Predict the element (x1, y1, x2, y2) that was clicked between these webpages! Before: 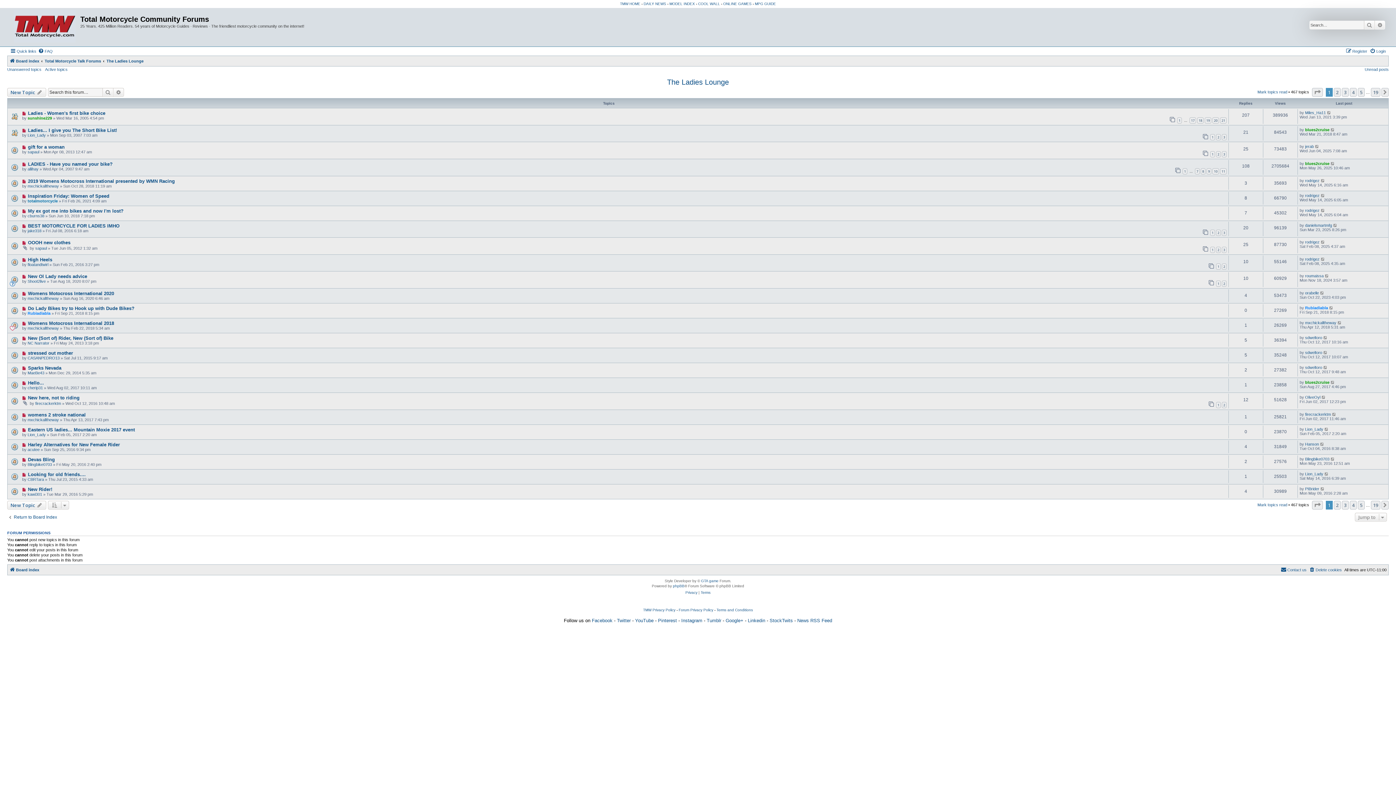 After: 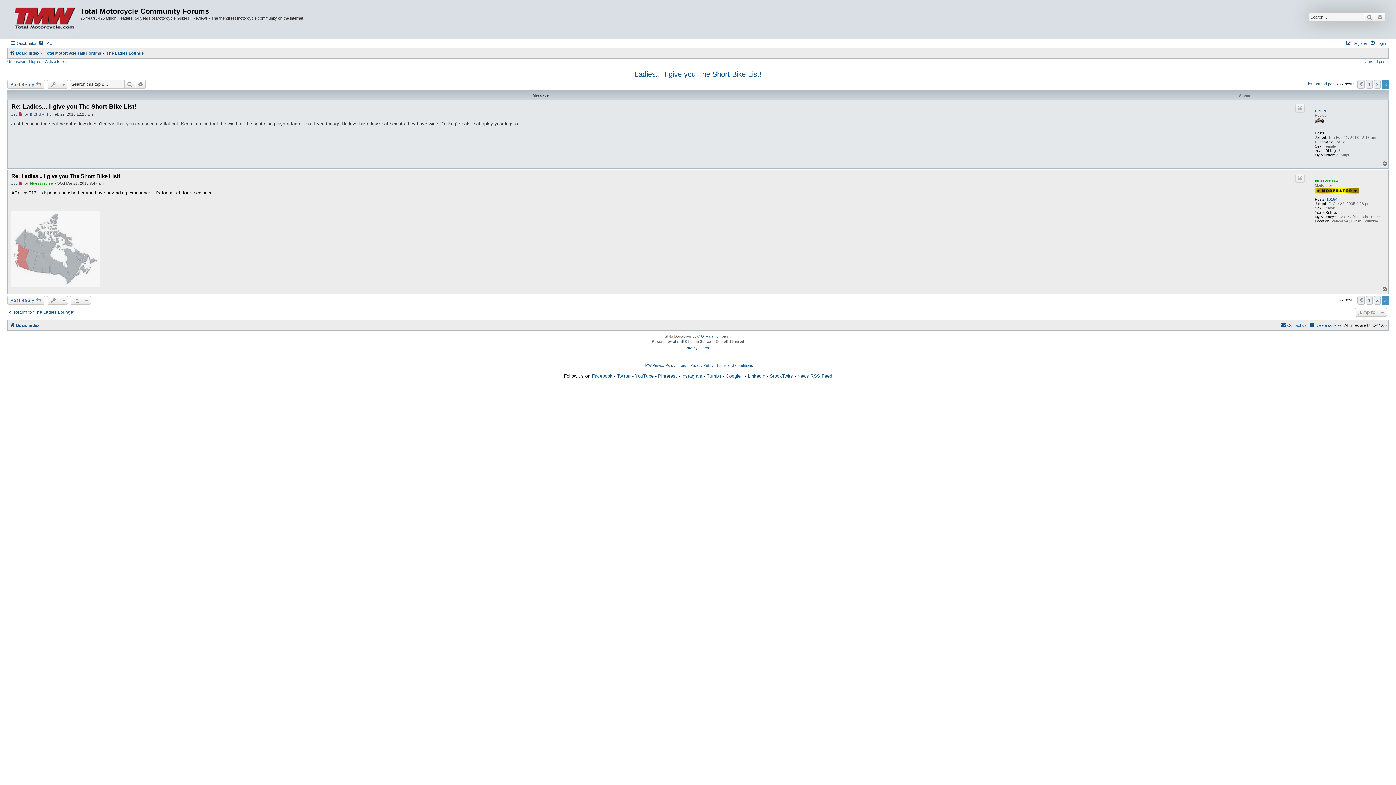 Action: bbox: (1330, 127, 1335, 131)